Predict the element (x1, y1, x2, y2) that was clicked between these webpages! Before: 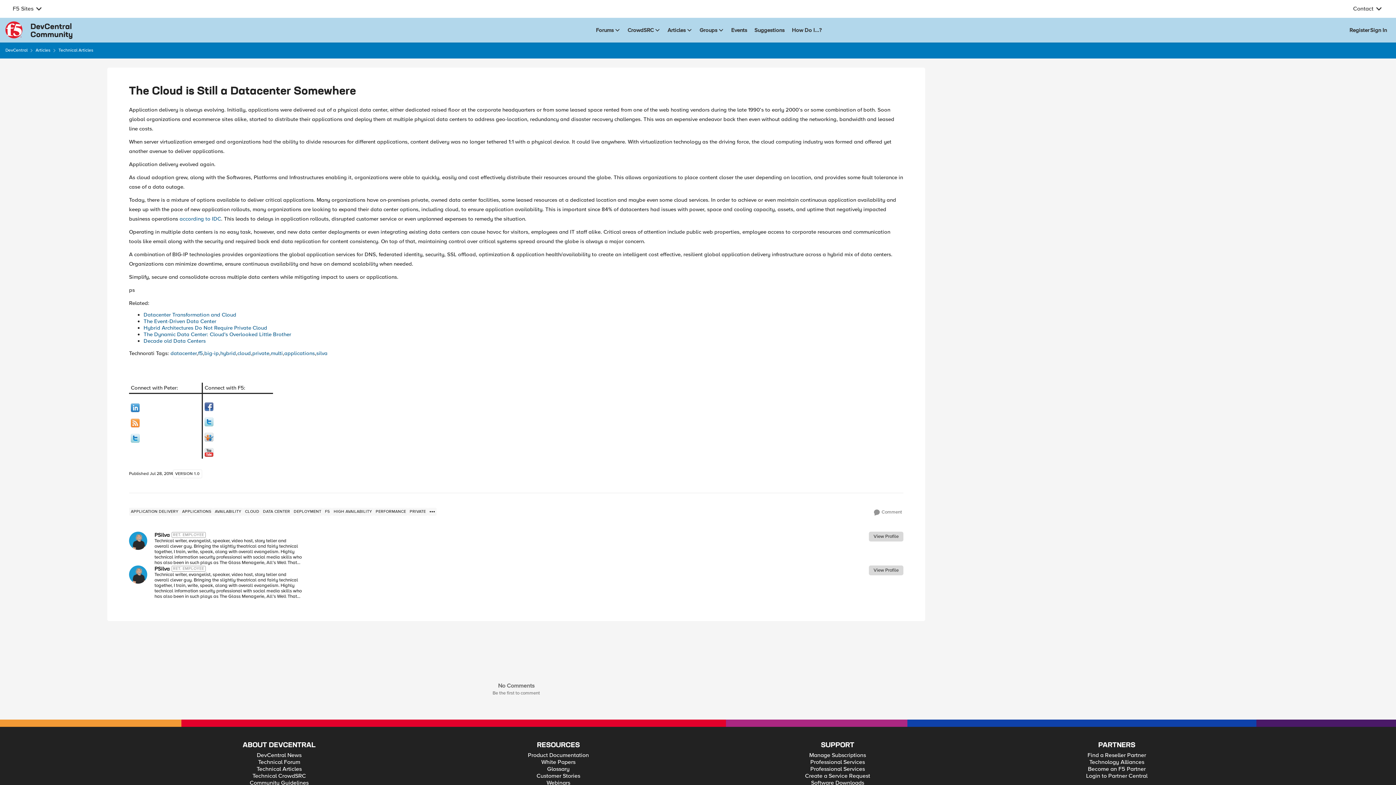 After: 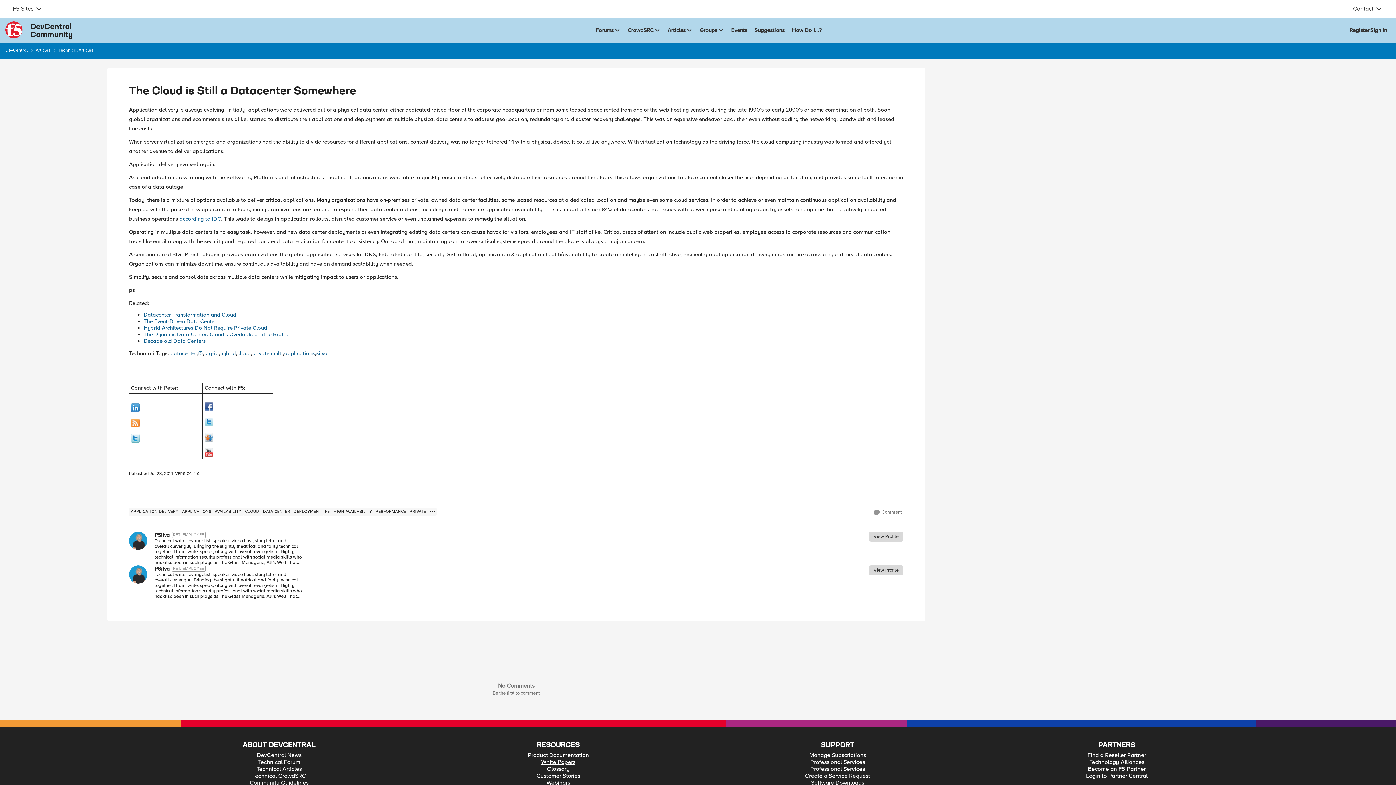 Action: label: White Papers bbox: (541, 759, 575, 766)